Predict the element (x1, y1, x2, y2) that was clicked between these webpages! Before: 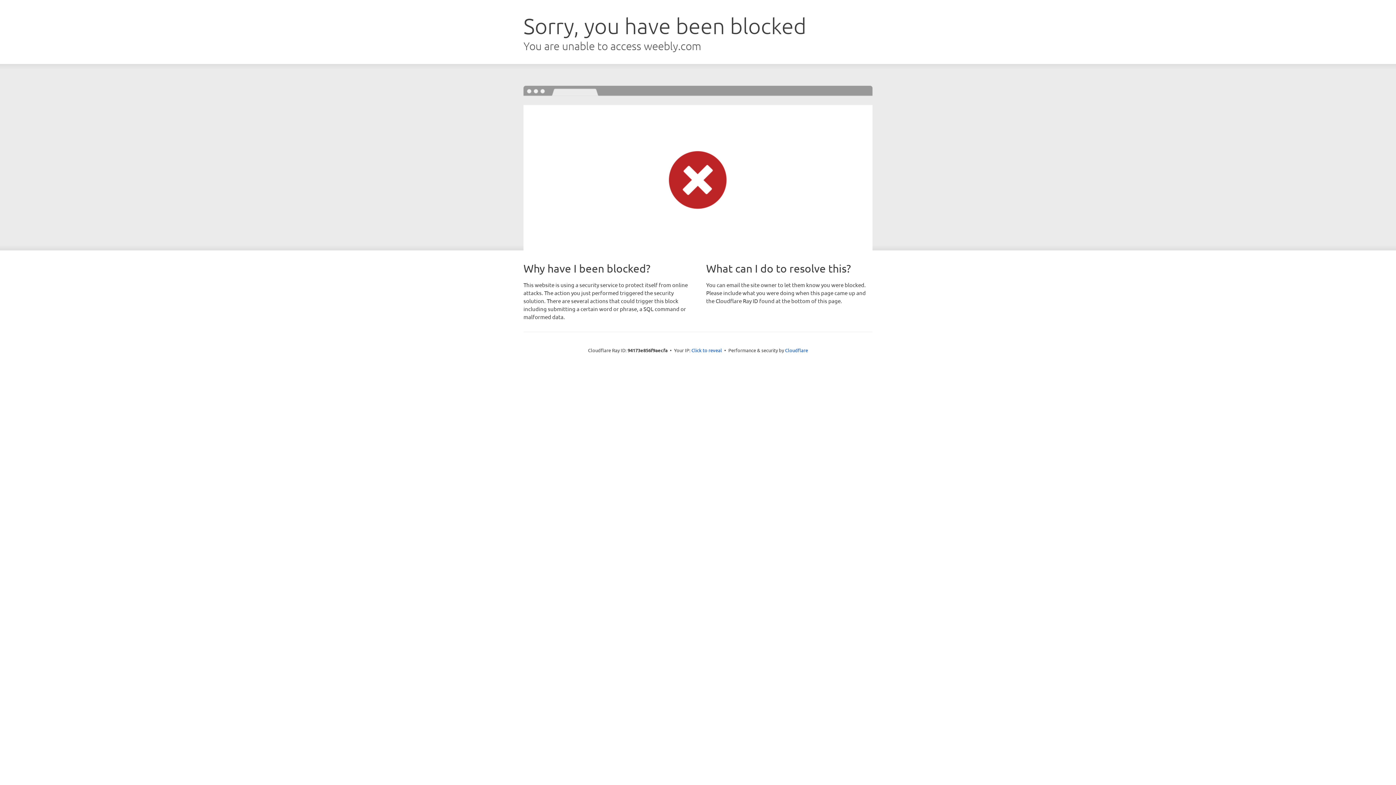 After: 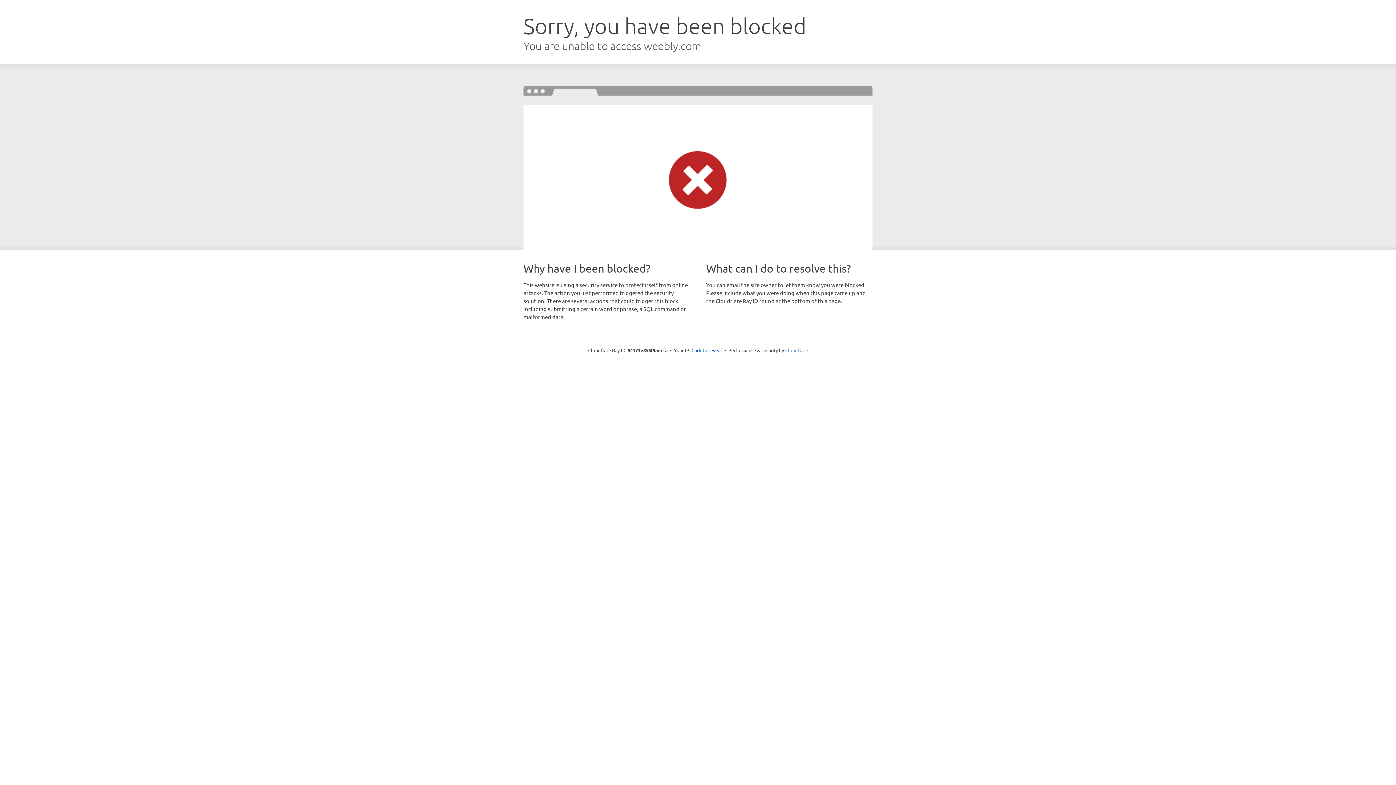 Action: label: Cloudflare bbox: (785, 347, 808, 353)